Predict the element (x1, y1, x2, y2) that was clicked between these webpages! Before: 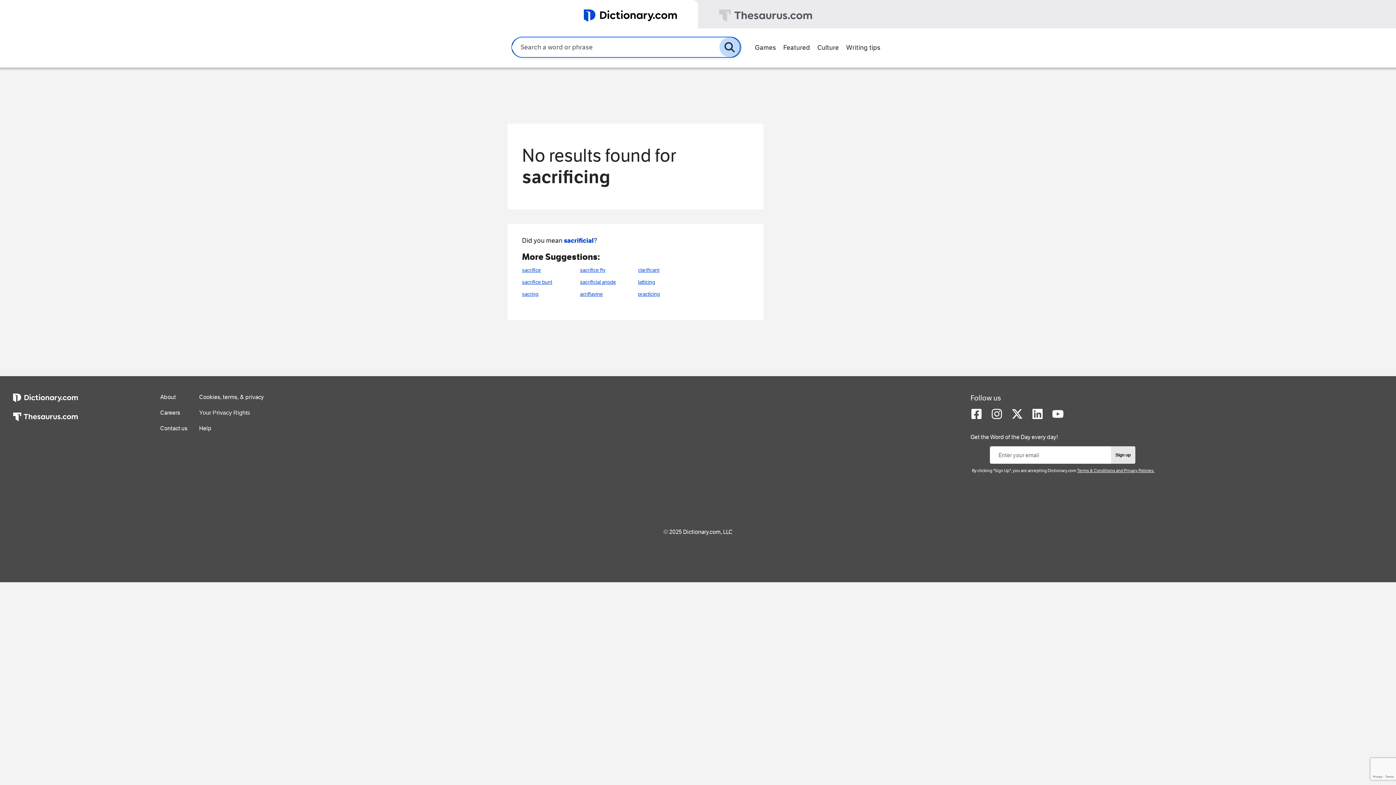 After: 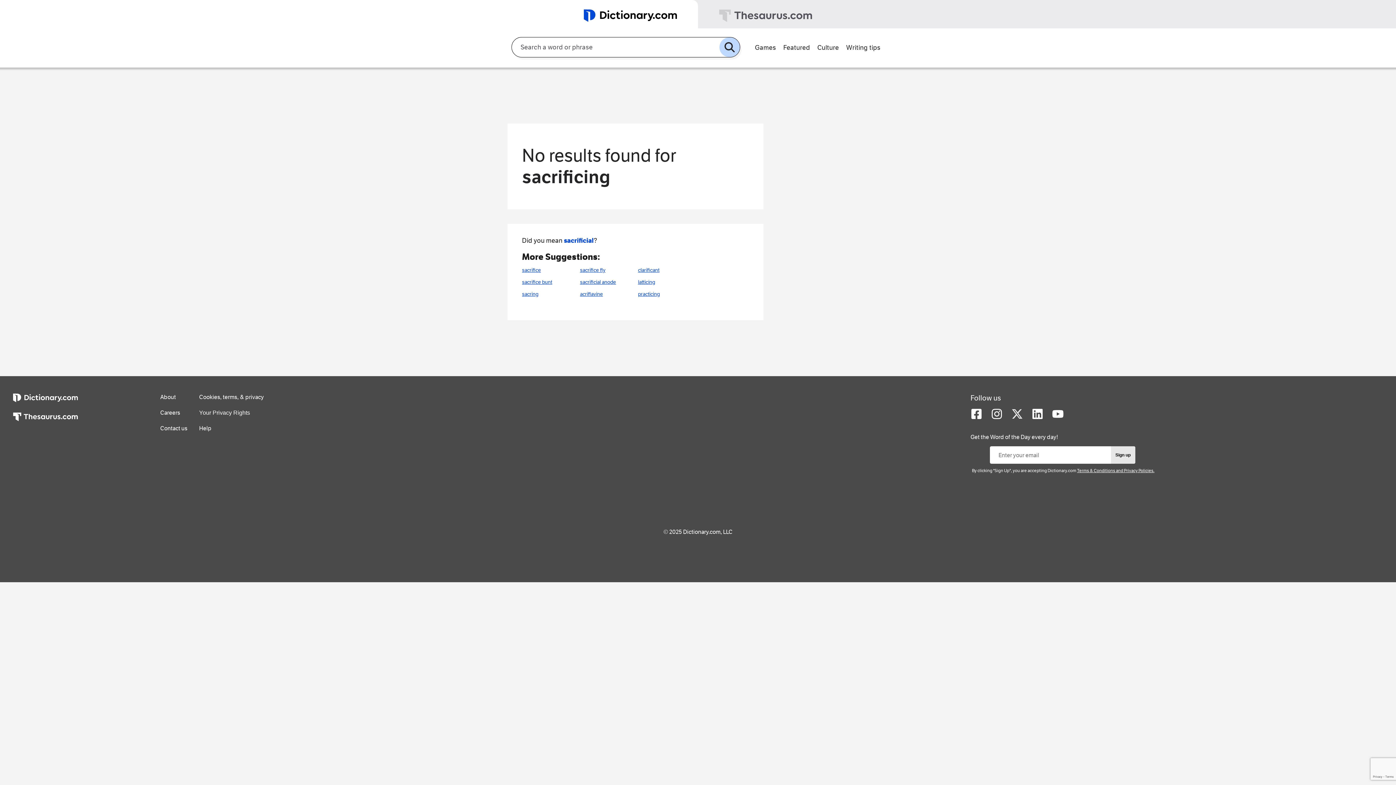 Action: bbox: (1011, 414, 1023, 421)